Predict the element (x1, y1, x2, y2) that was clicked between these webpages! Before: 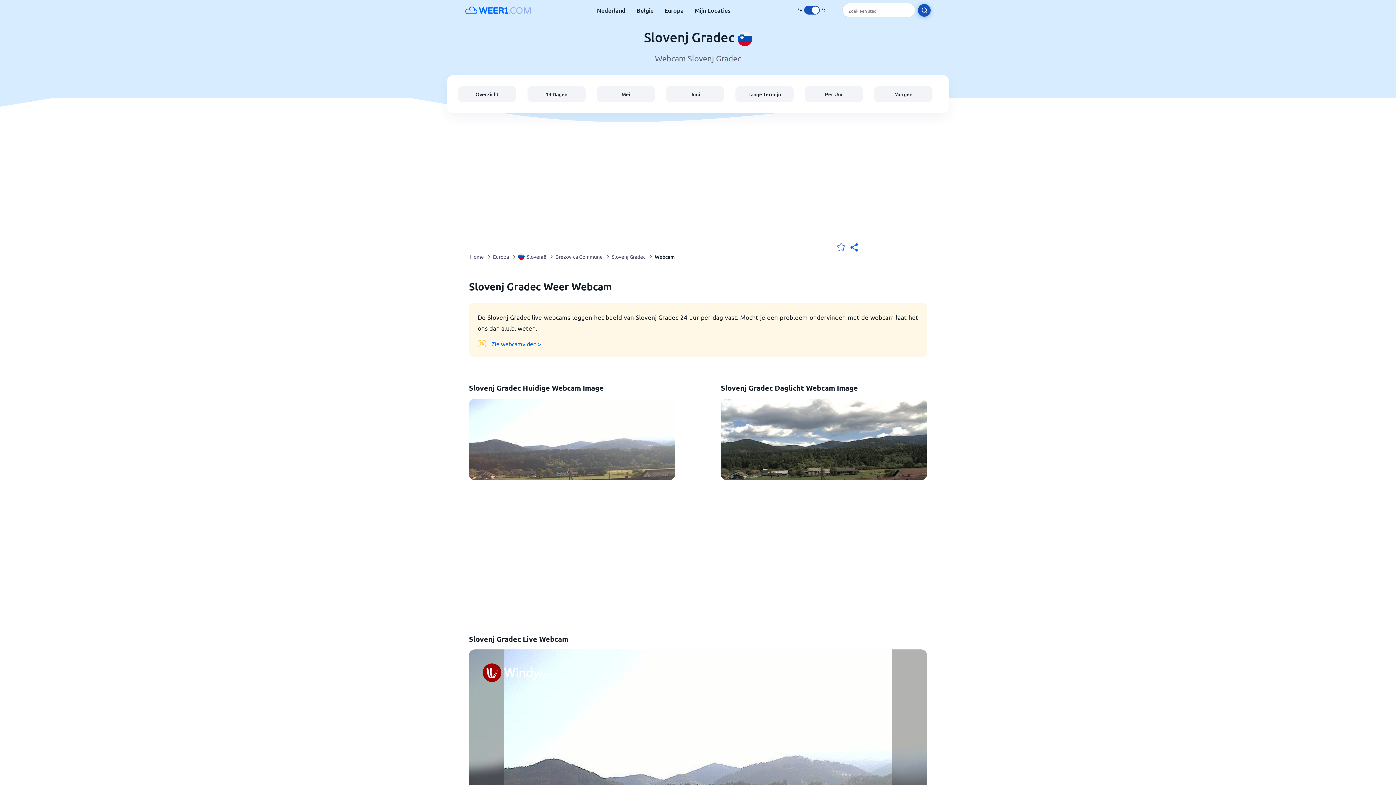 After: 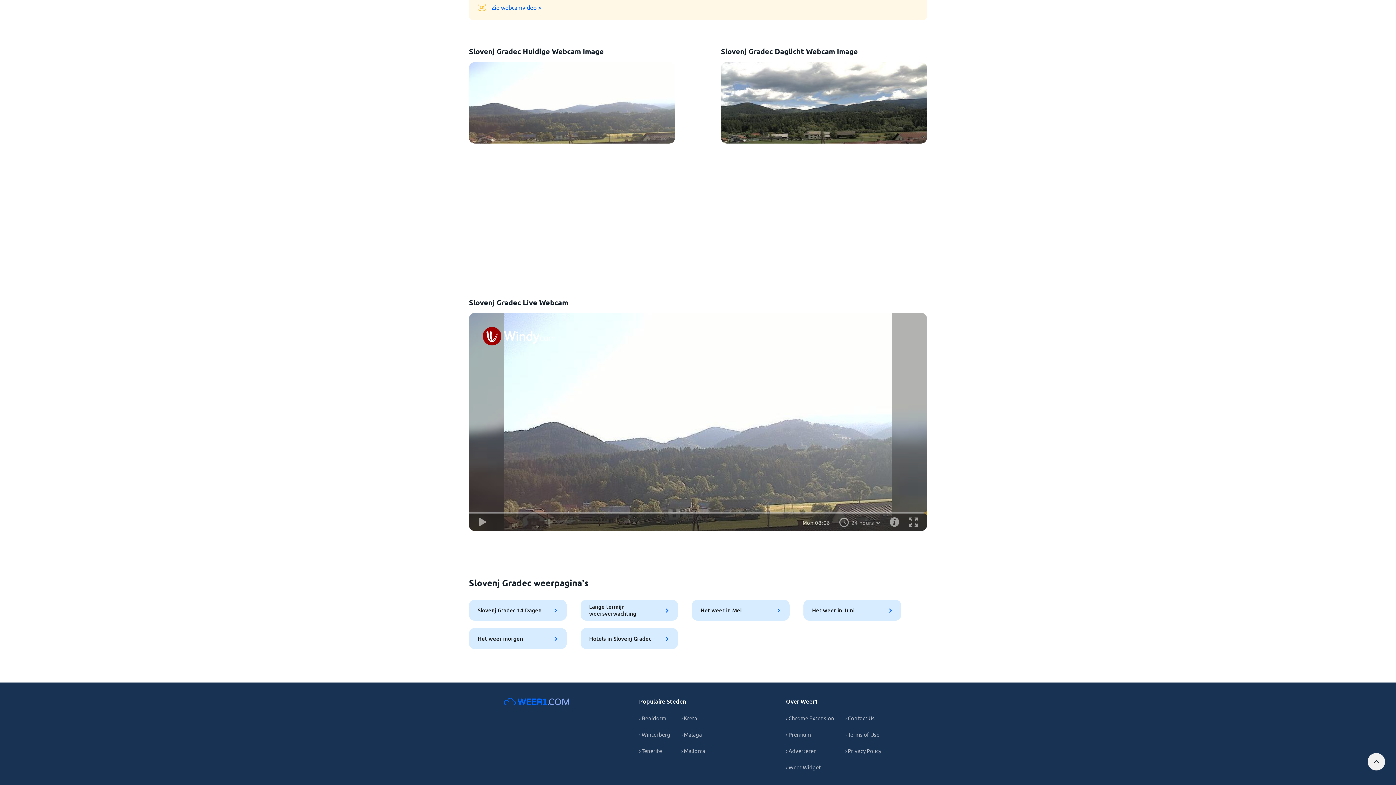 Action: bbox: (491, 340, 541, 347) label: Zie webcamvideo >